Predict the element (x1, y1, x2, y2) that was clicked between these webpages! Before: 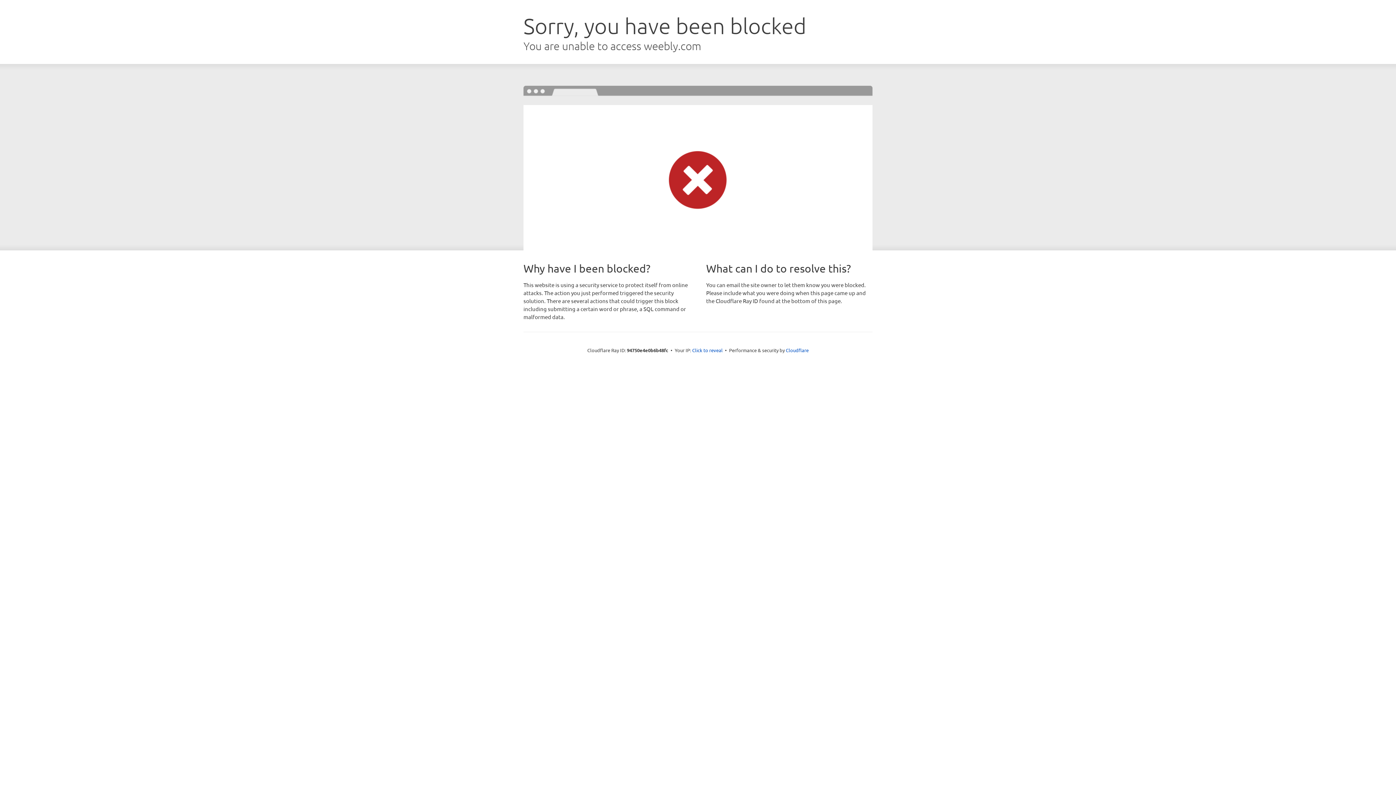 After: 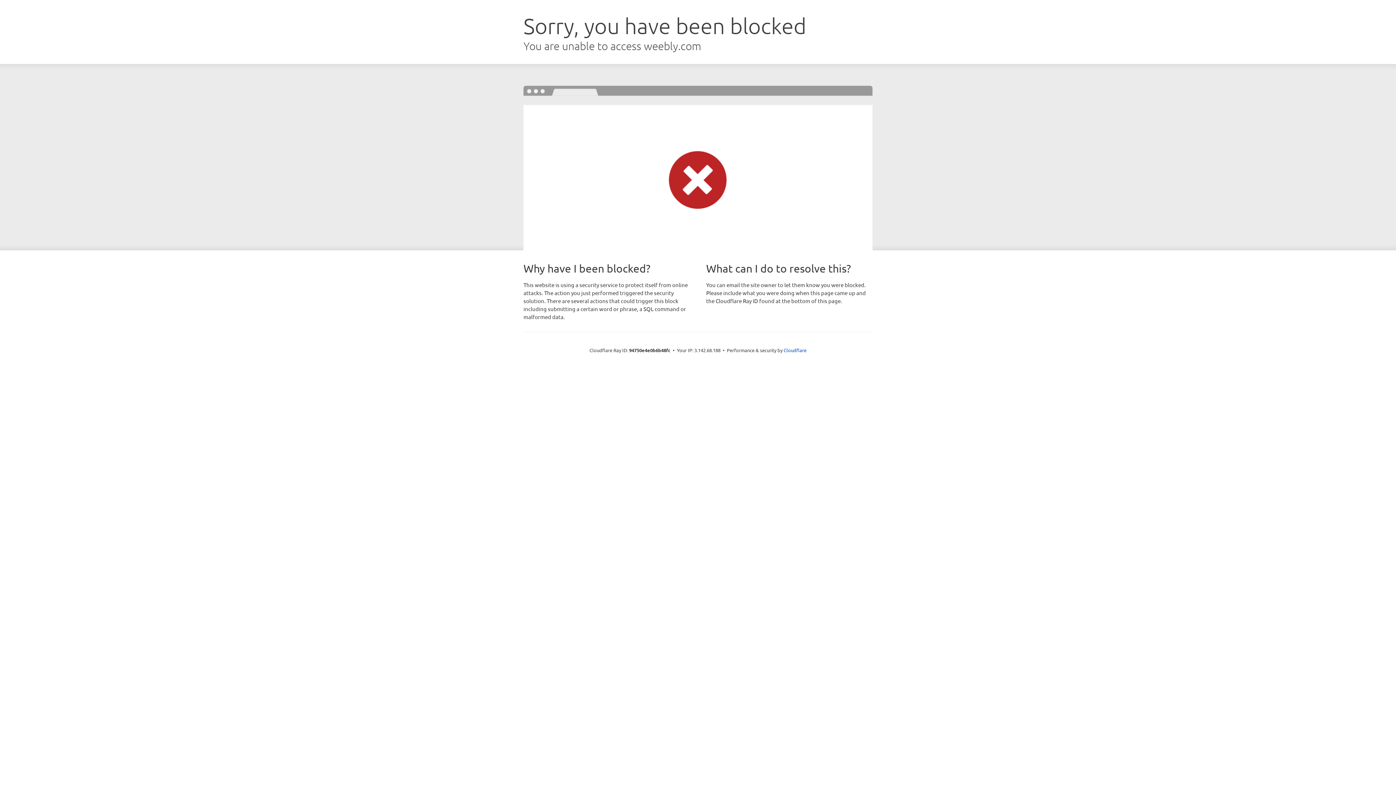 Action: label: Click to reveal bbox: (692, 346, 722, 353)